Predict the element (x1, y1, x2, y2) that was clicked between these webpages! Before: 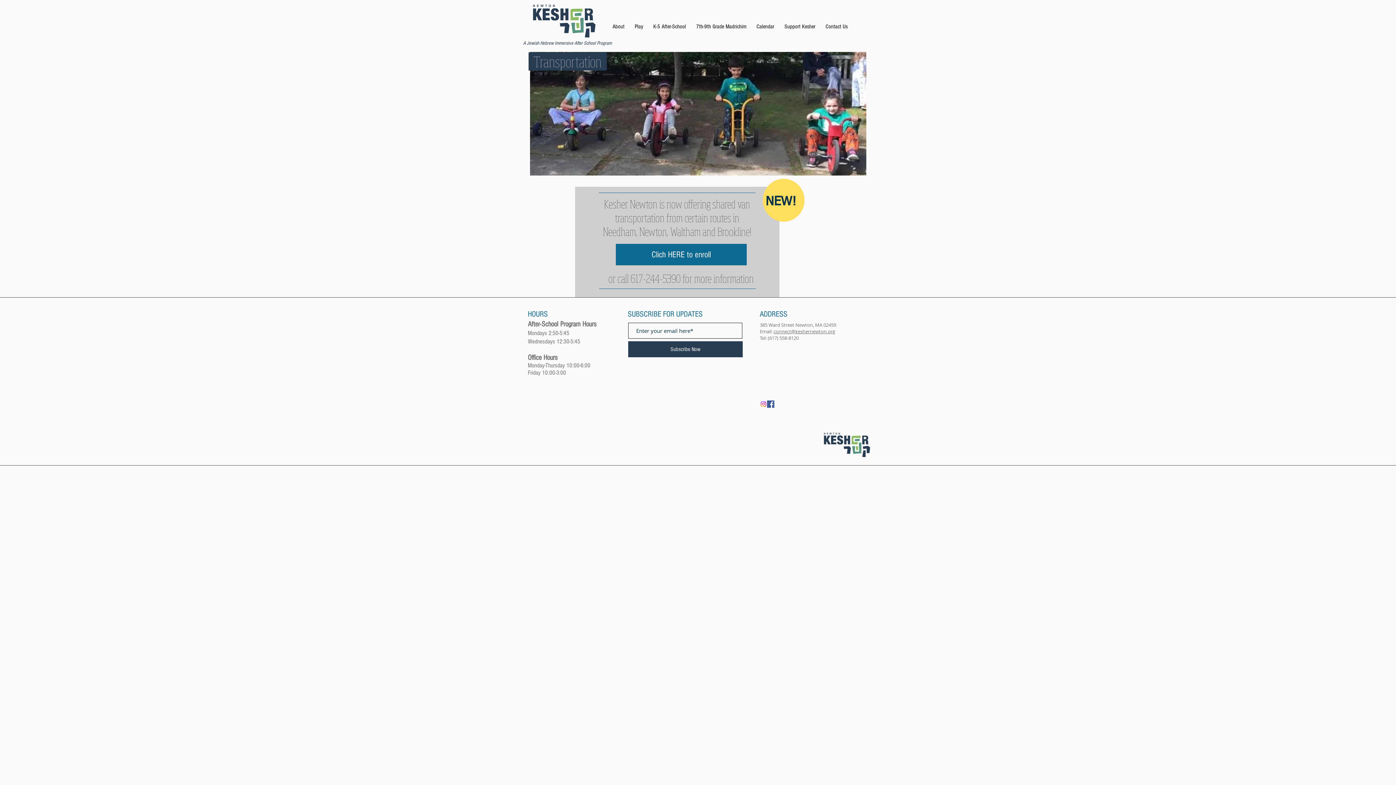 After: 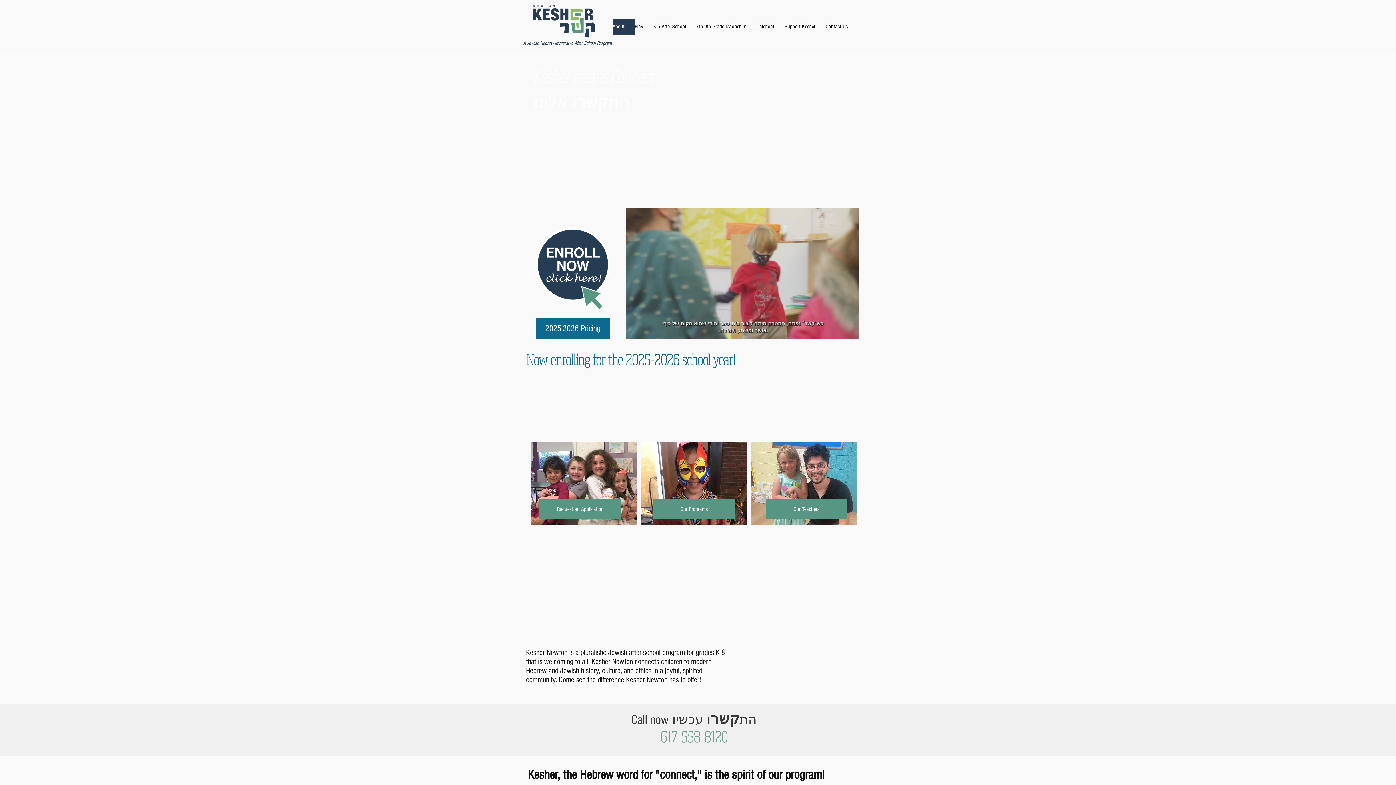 Action: bbox: (612, 18, 634, 34) label: About